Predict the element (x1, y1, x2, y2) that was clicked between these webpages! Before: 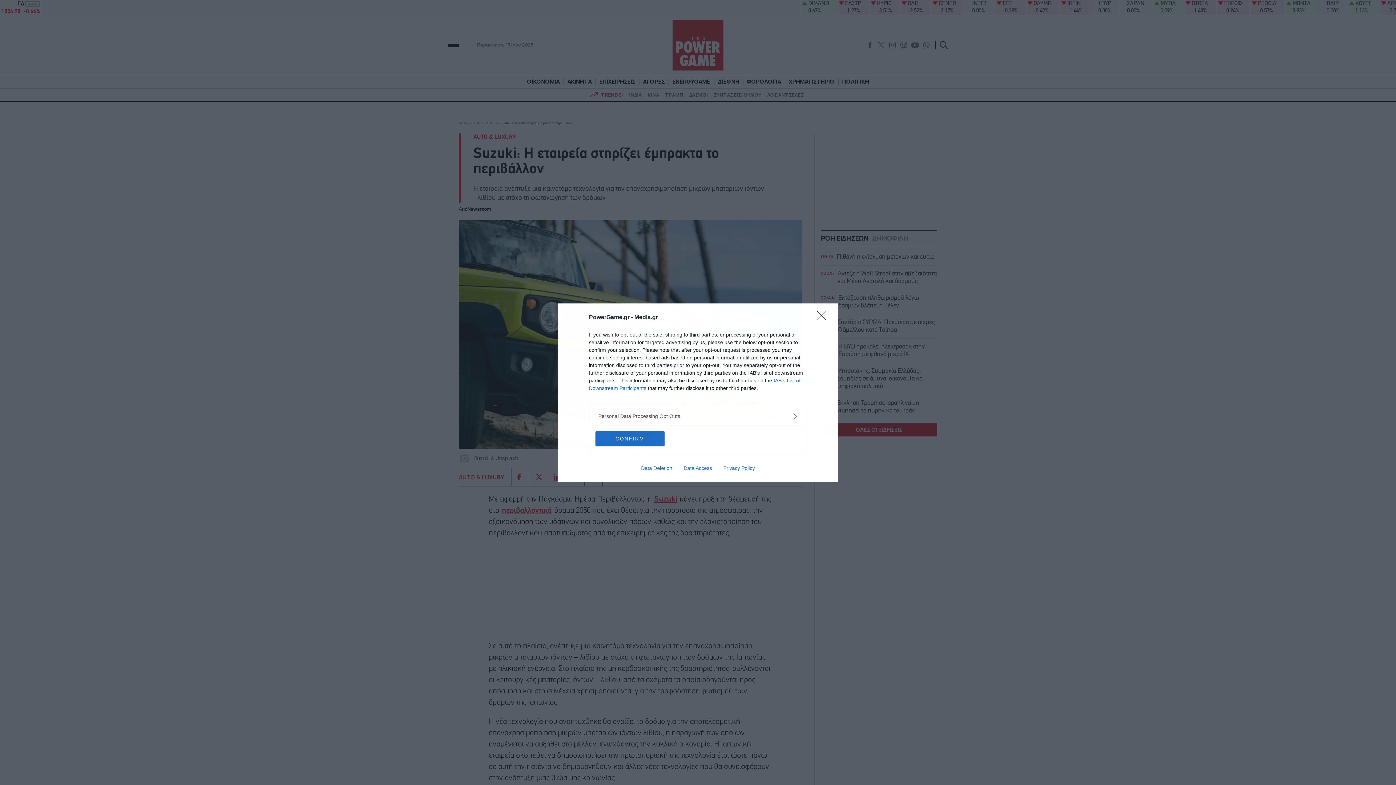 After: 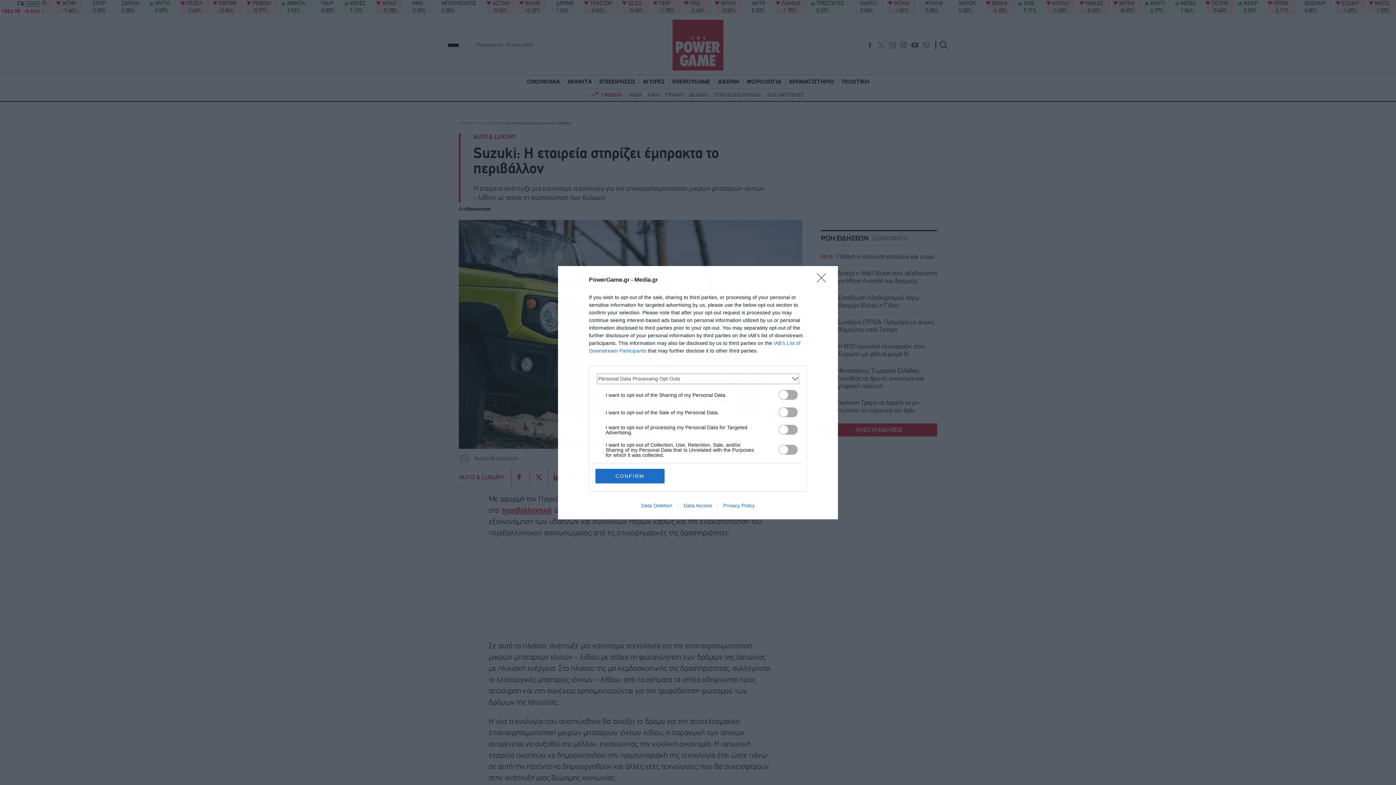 Action: bbox: (598, 412, 797, 420) label: Opt-Outs